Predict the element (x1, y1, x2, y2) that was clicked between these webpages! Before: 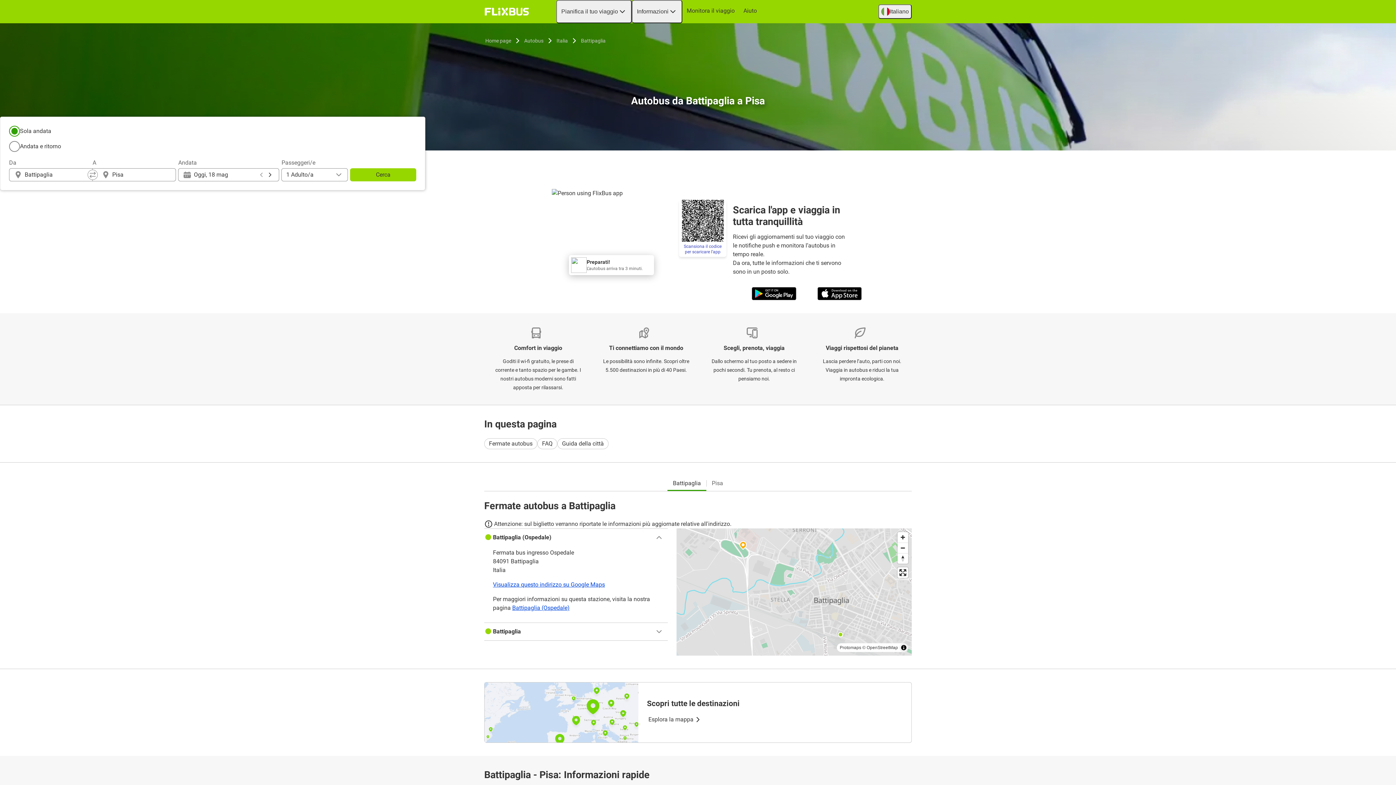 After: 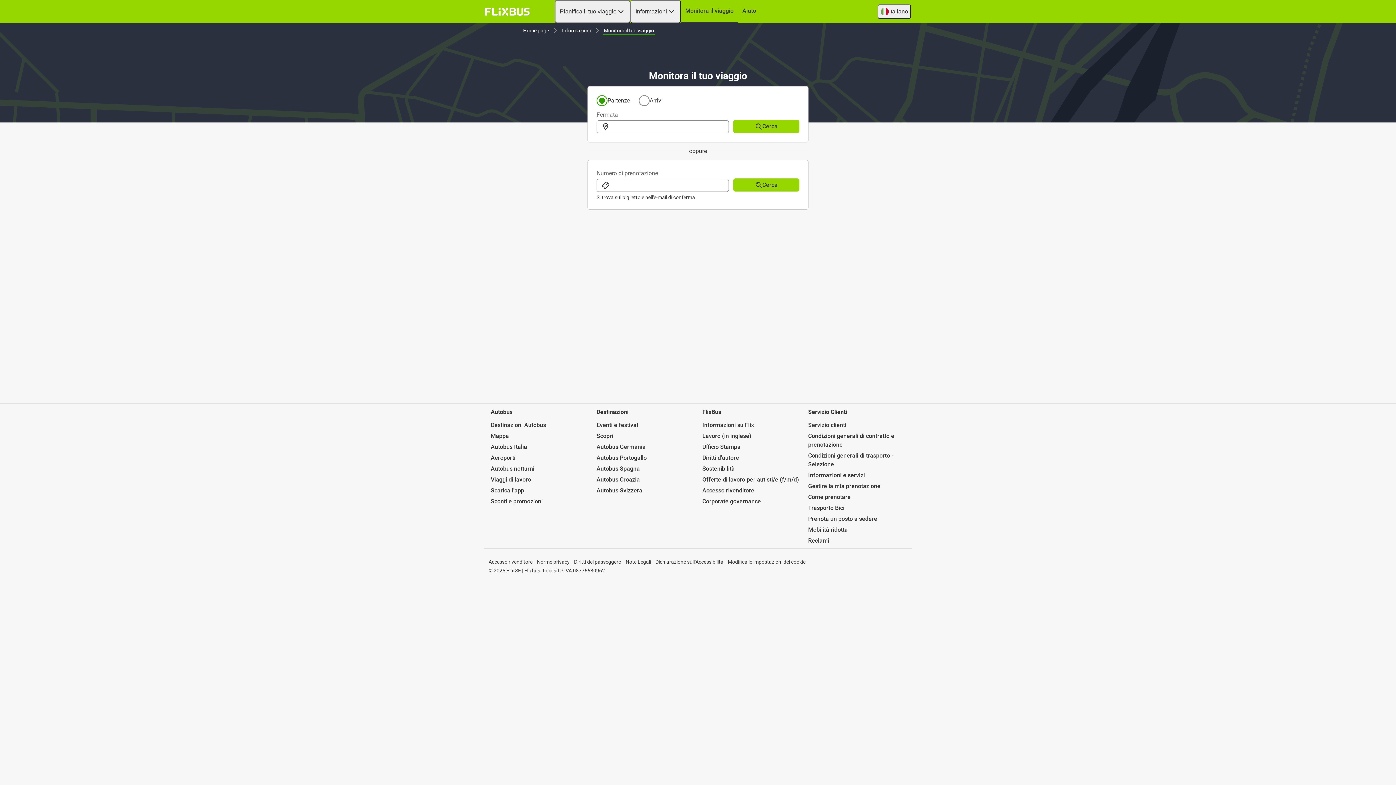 Action: label: Monitora il viaggio bbox: (682, 0, 739, 21)